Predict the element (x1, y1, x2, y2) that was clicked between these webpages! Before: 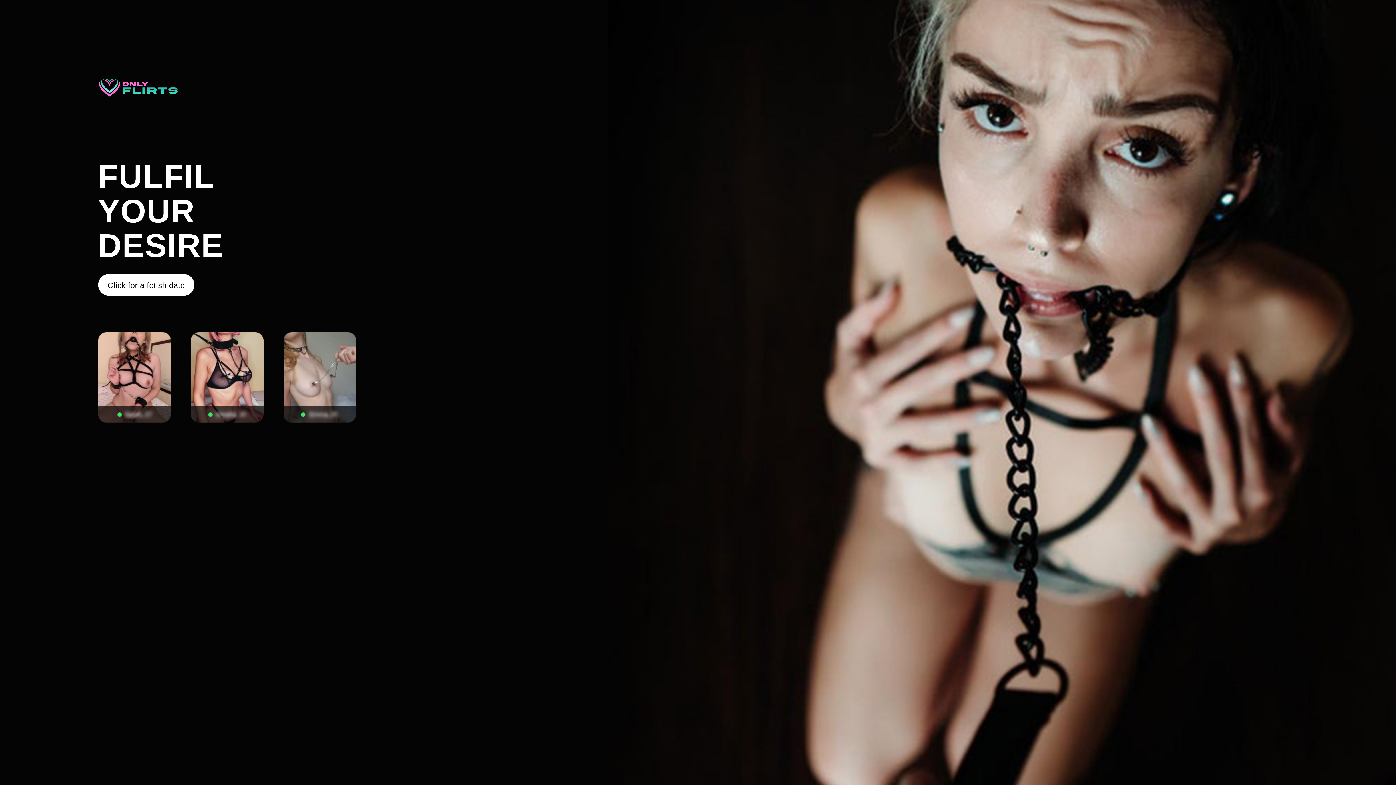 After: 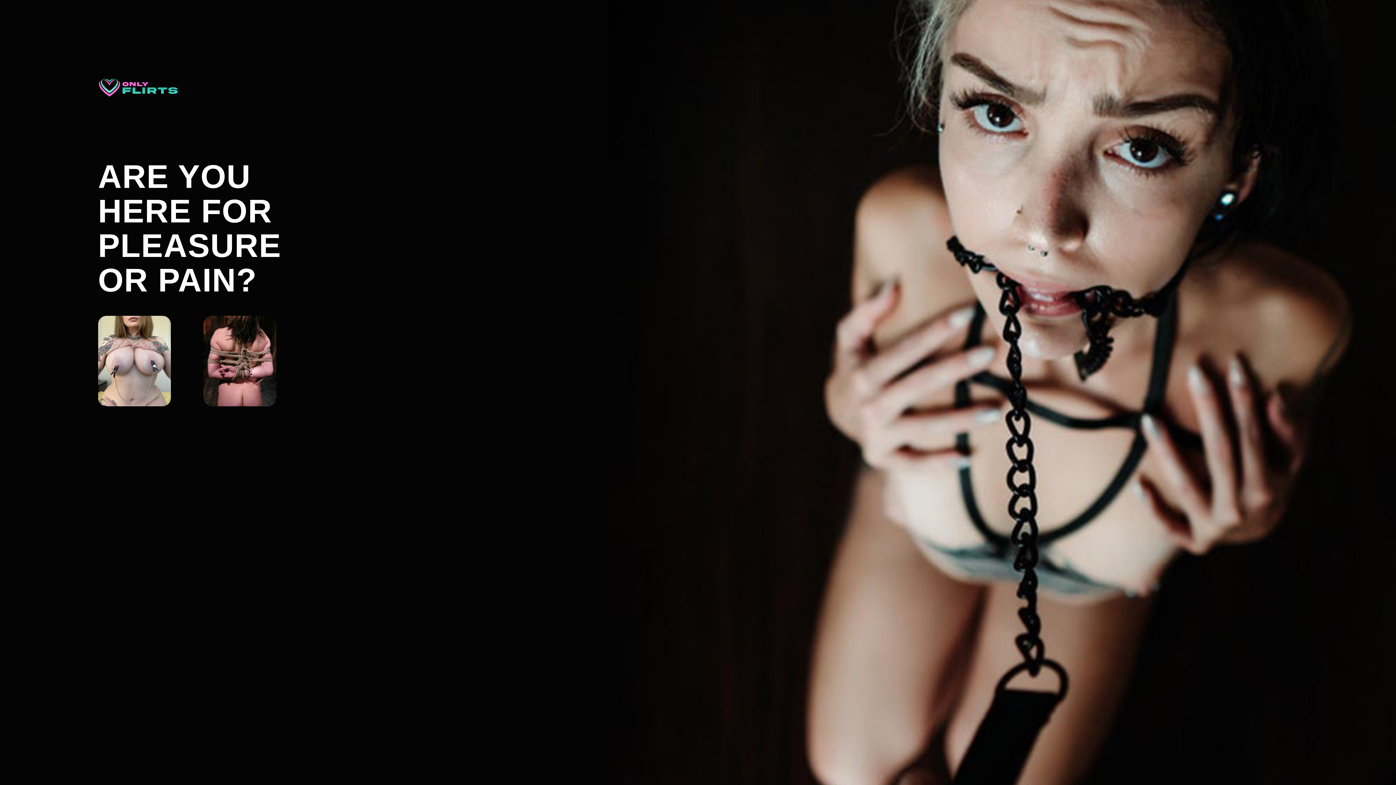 Action: label: Click for a fetish date bbox: (98, 274, 194, 295)